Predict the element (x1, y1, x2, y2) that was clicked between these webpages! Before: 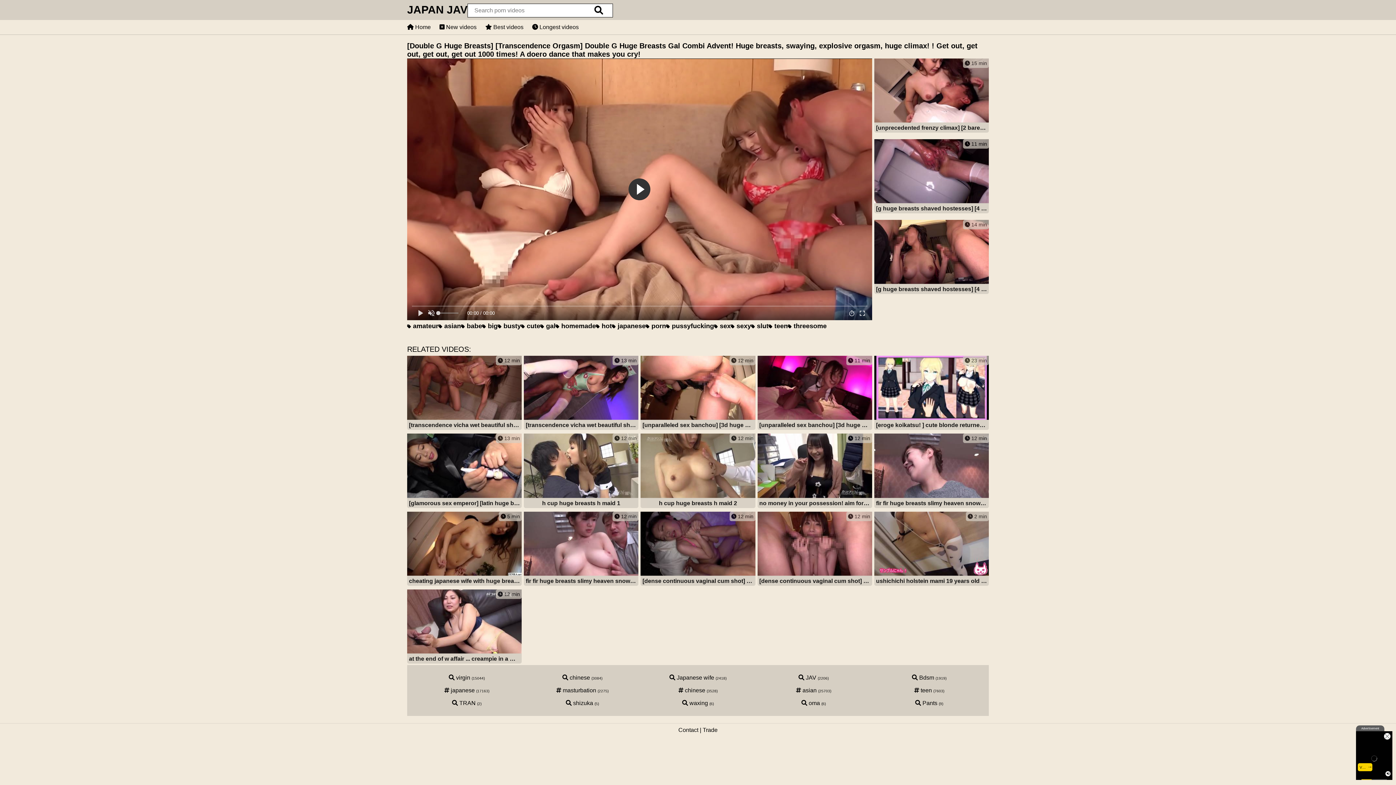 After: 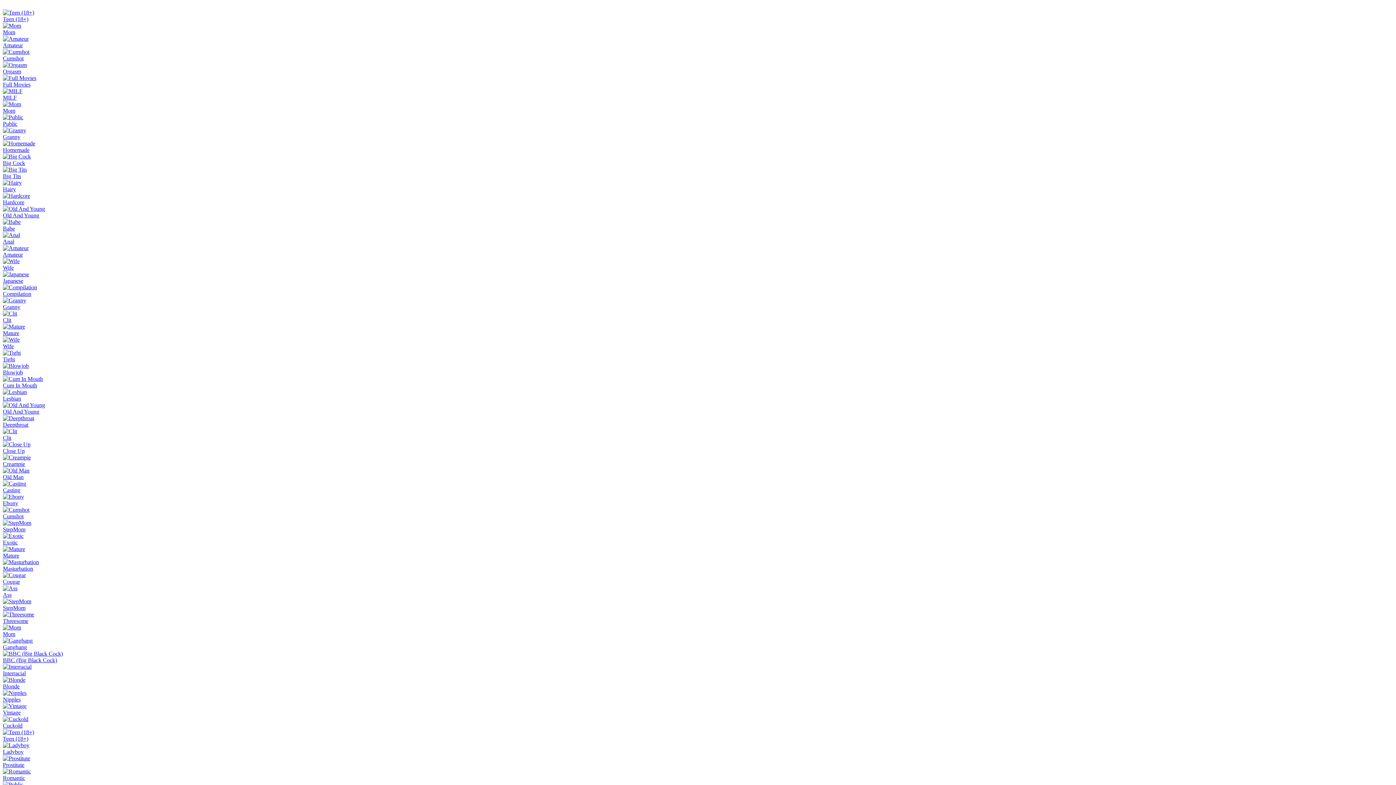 Action: label:  pussyfucking bbox: (666, 322, 714, 330)